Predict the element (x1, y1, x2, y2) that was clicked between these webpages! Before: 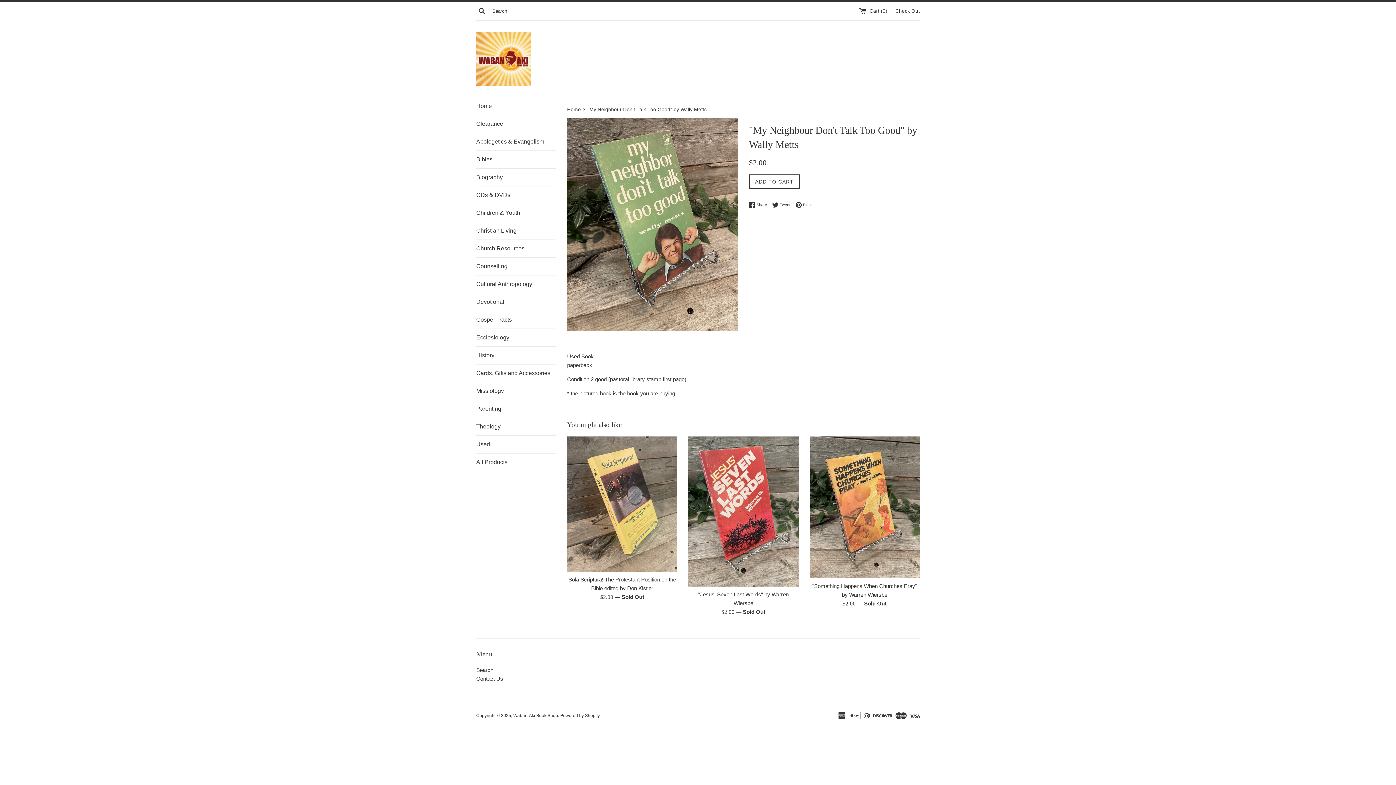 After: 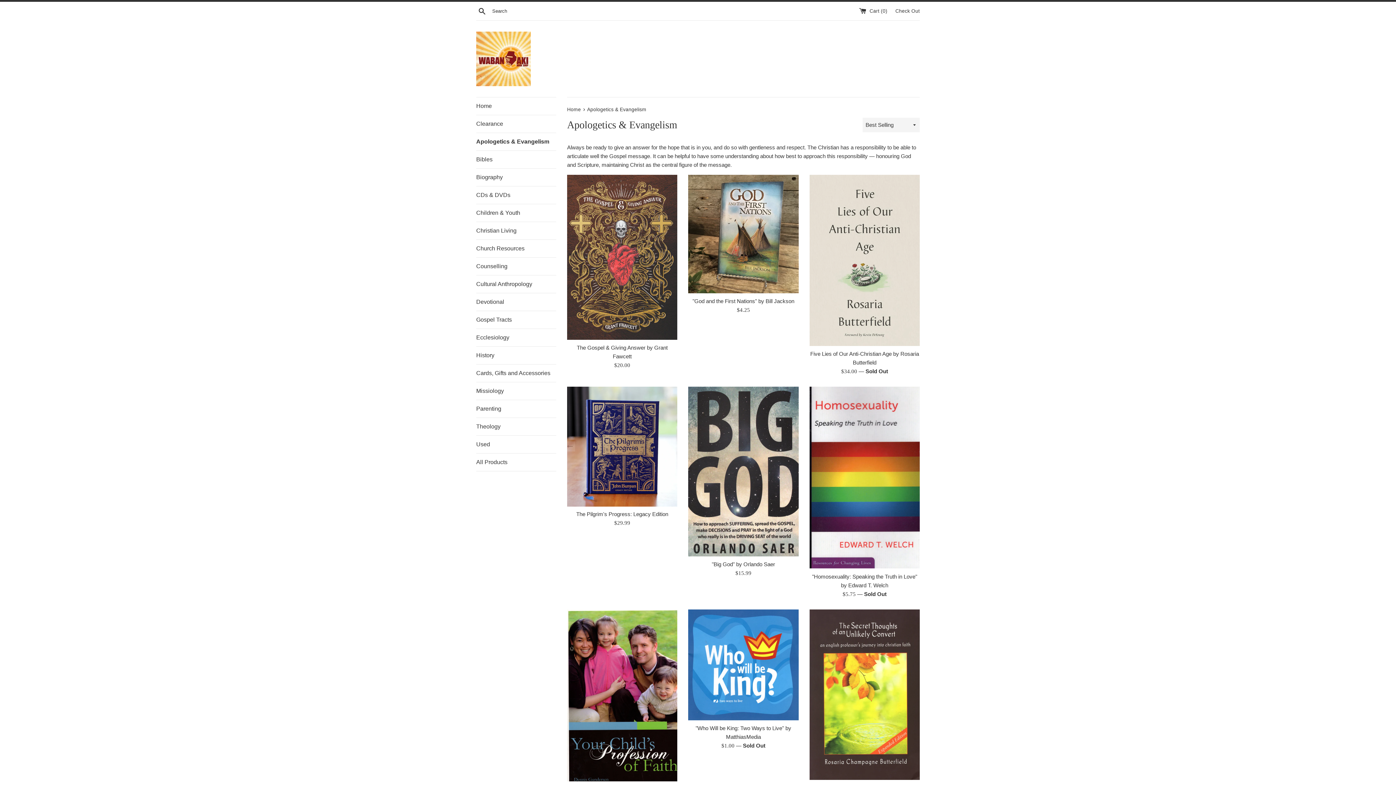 Action: label: Apologetics & Evangelism bbox: (476, 133, 556, 150)